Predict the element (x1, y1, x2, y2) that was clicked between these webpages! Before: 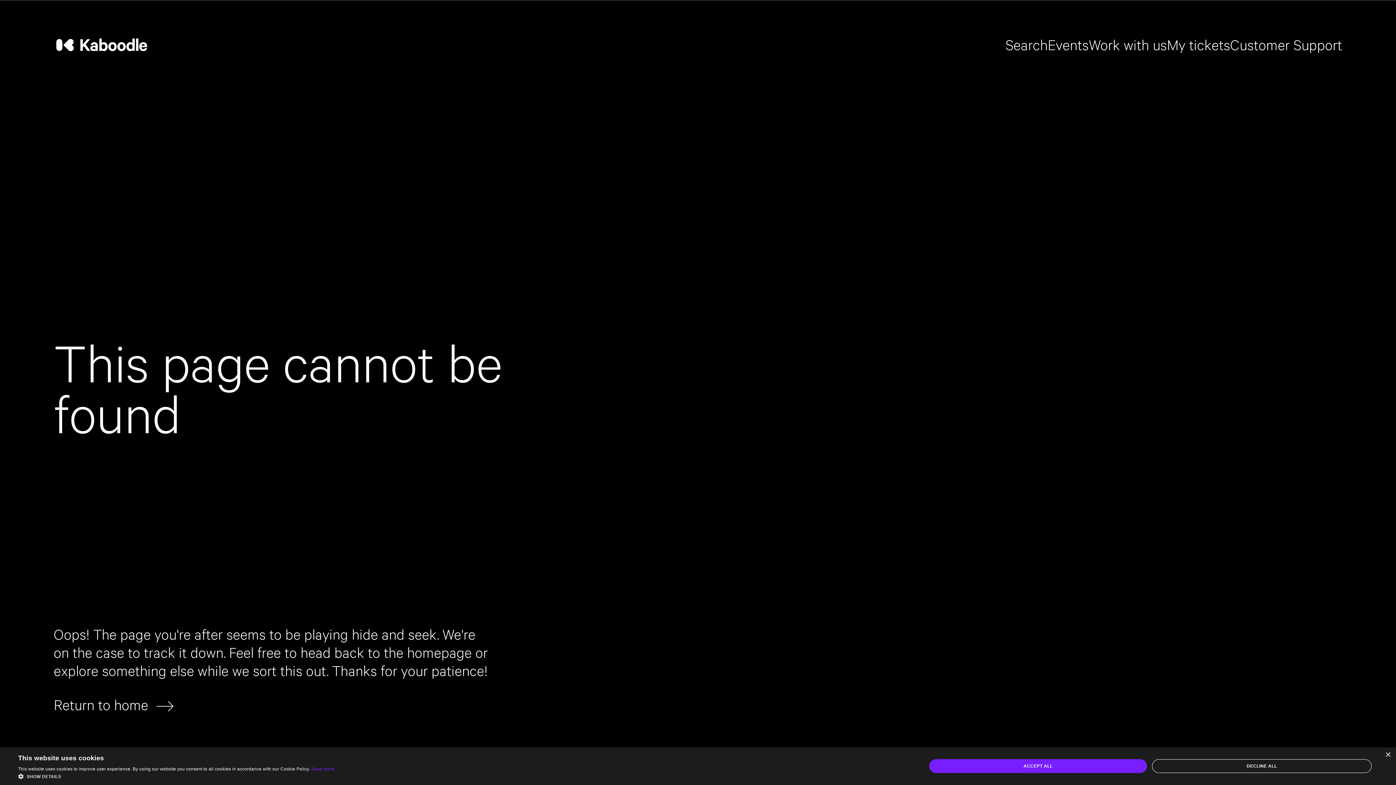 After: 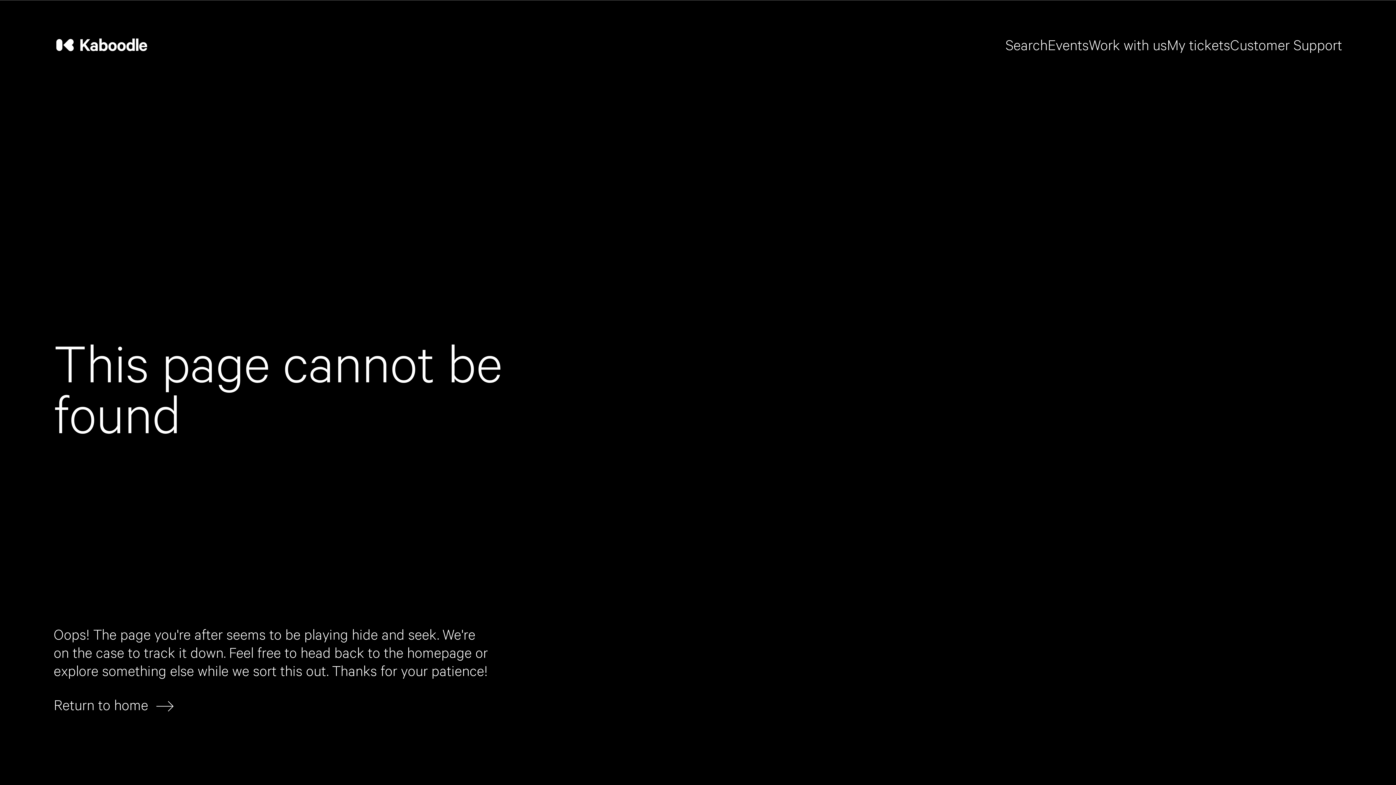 Action: bbox: (1385, 752, 1390, 758) label: Close